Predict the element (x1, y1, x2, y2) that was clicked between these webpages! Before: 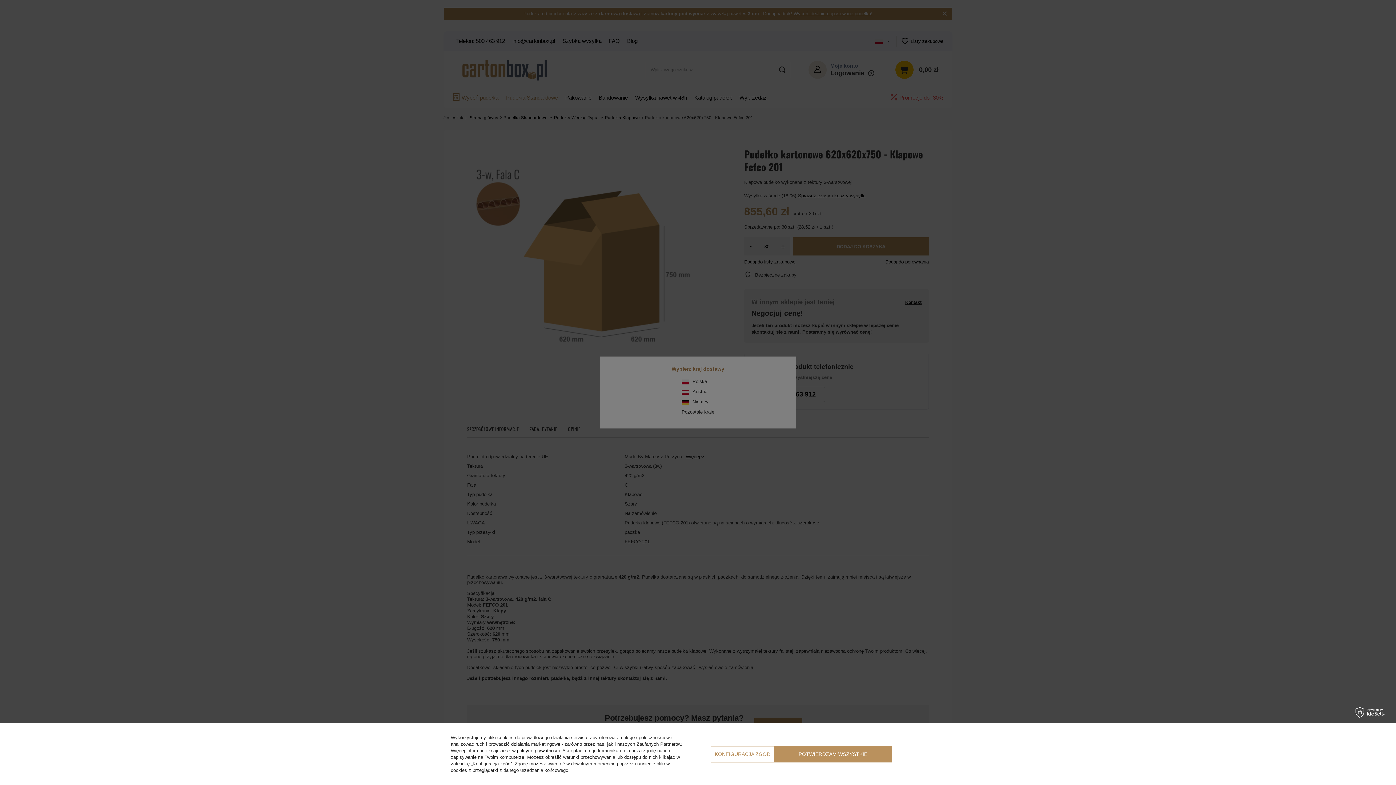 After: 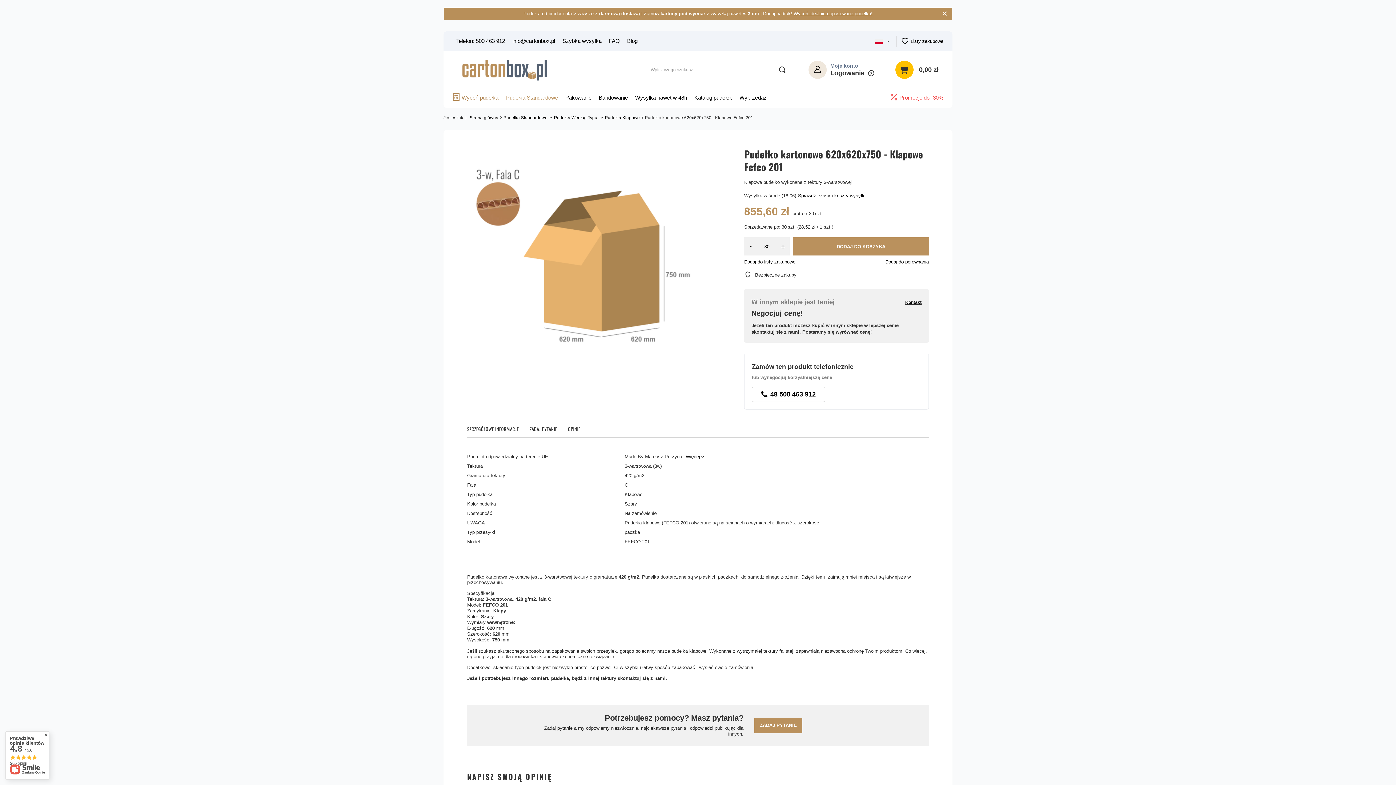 Action: label: POTWIERDZAM WSZYSTKIE bbox: (774, 746, 891, 762)